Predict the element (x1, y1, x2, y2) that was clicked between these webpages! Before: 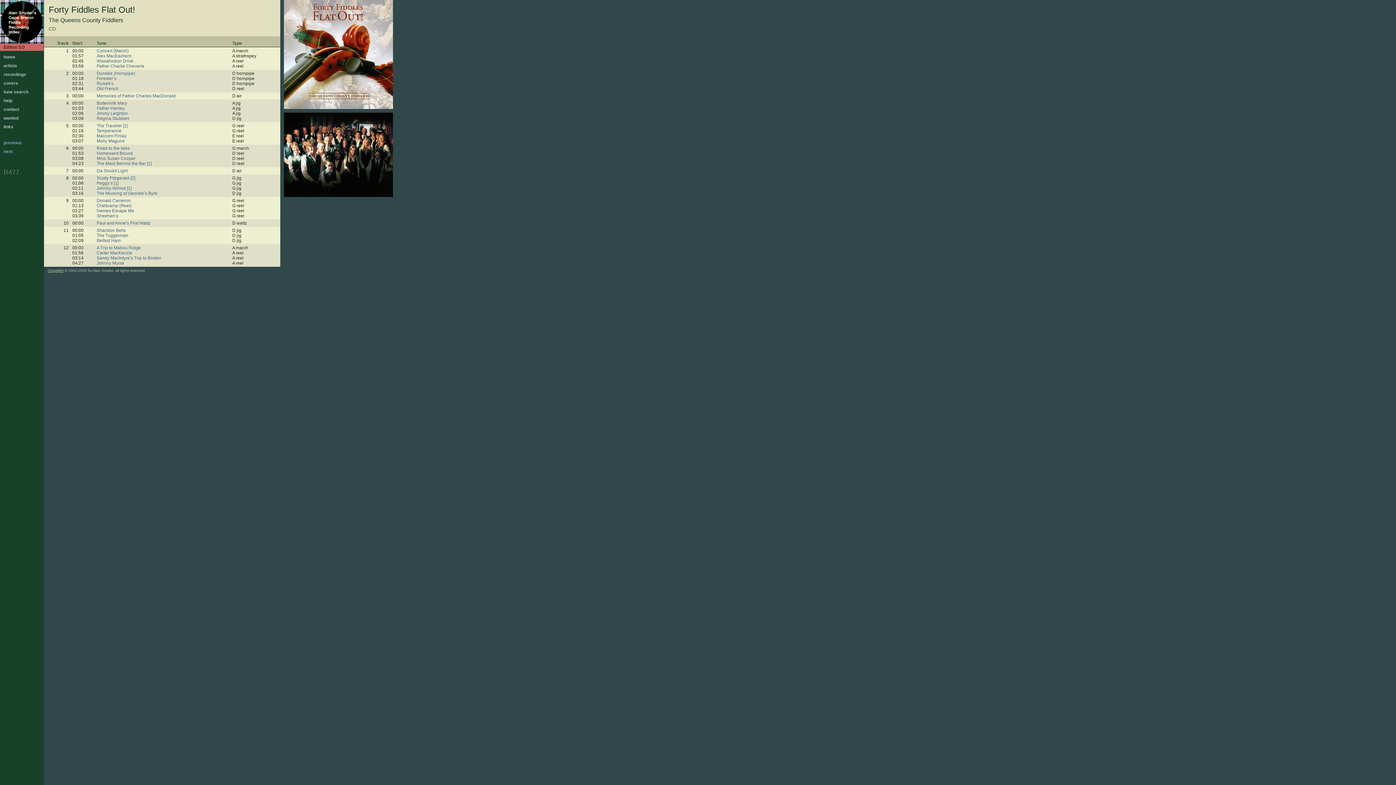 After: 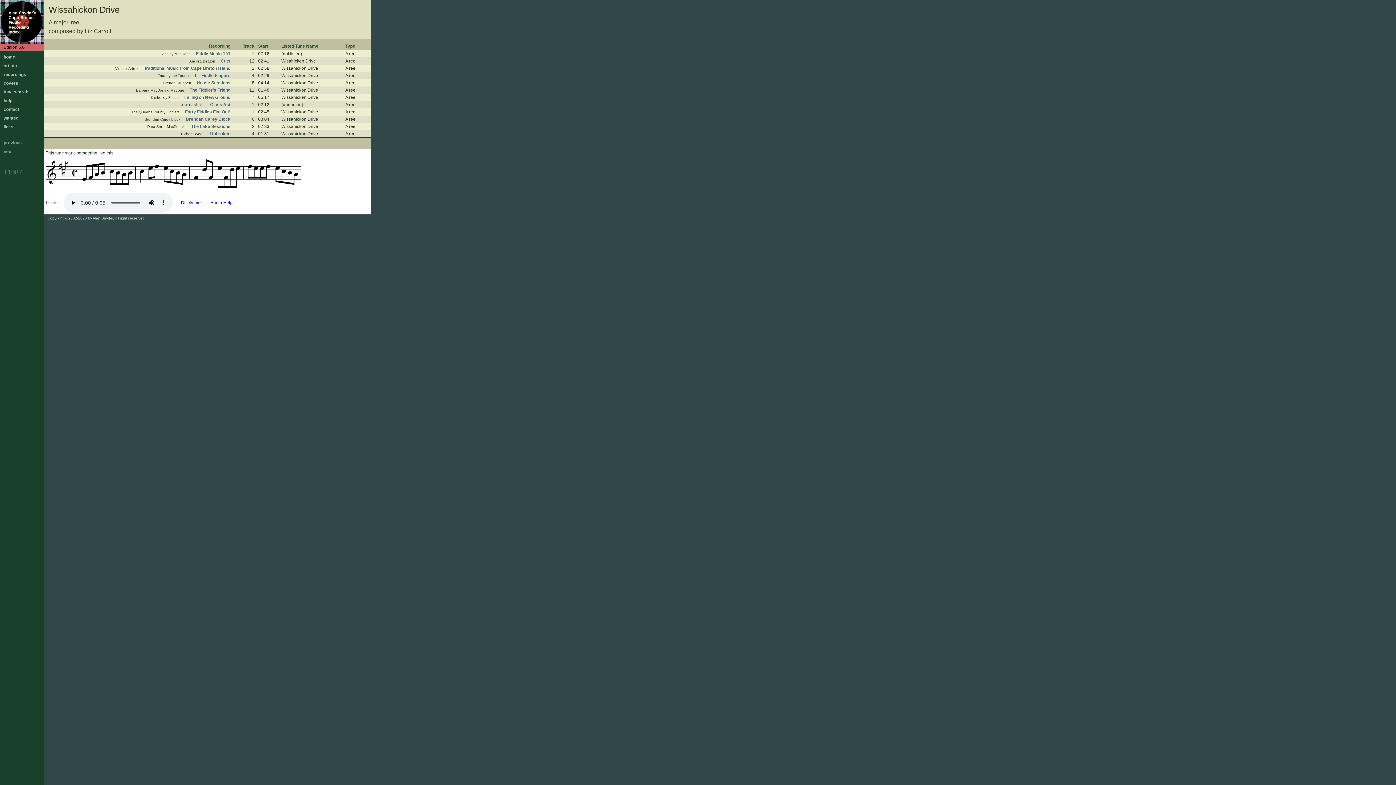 Action: bbox: (96, 58, 133, 63) label: Wissahickon Drive